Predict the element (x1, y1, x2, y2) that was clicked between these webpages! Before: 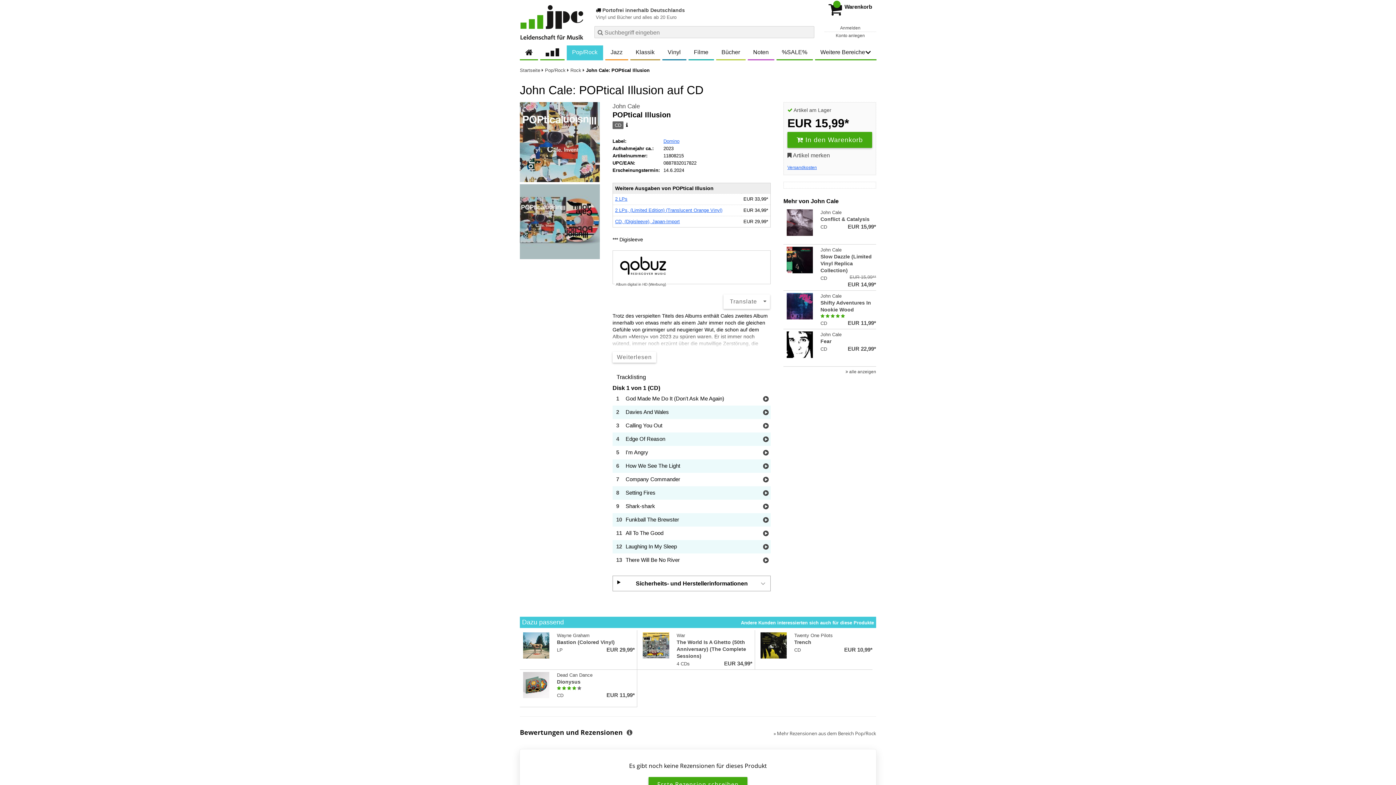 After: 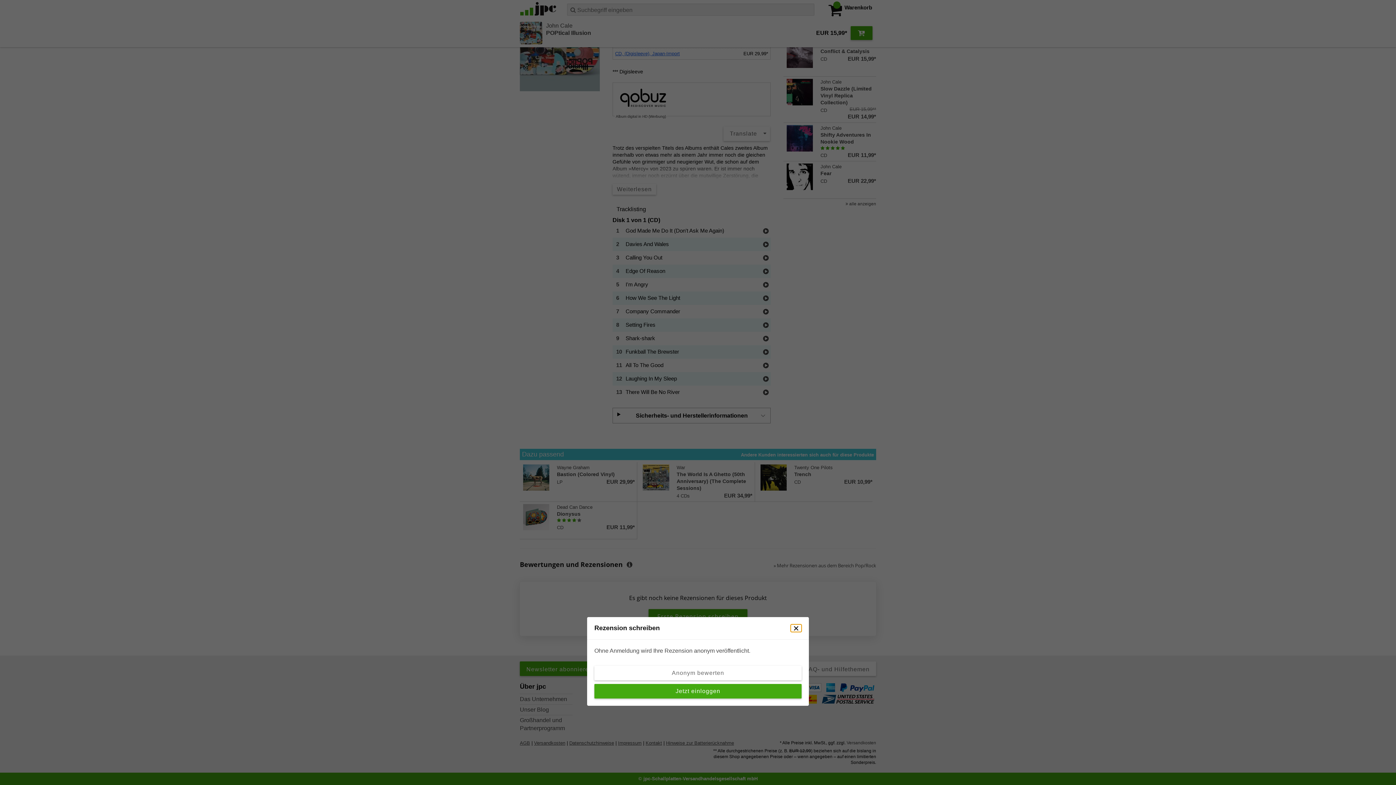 Action: bbox: (648, 777, 747, 791) label: Erste Rezension schreiben